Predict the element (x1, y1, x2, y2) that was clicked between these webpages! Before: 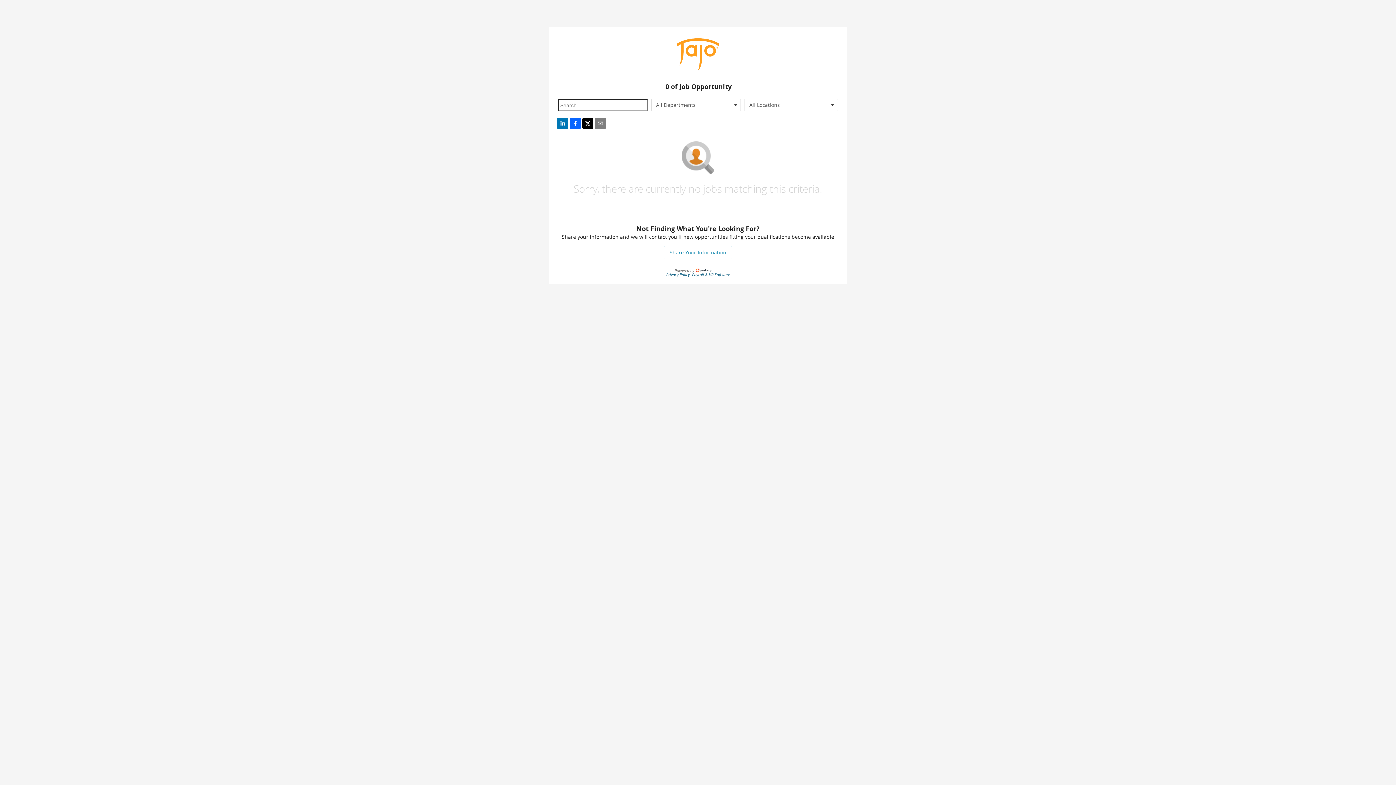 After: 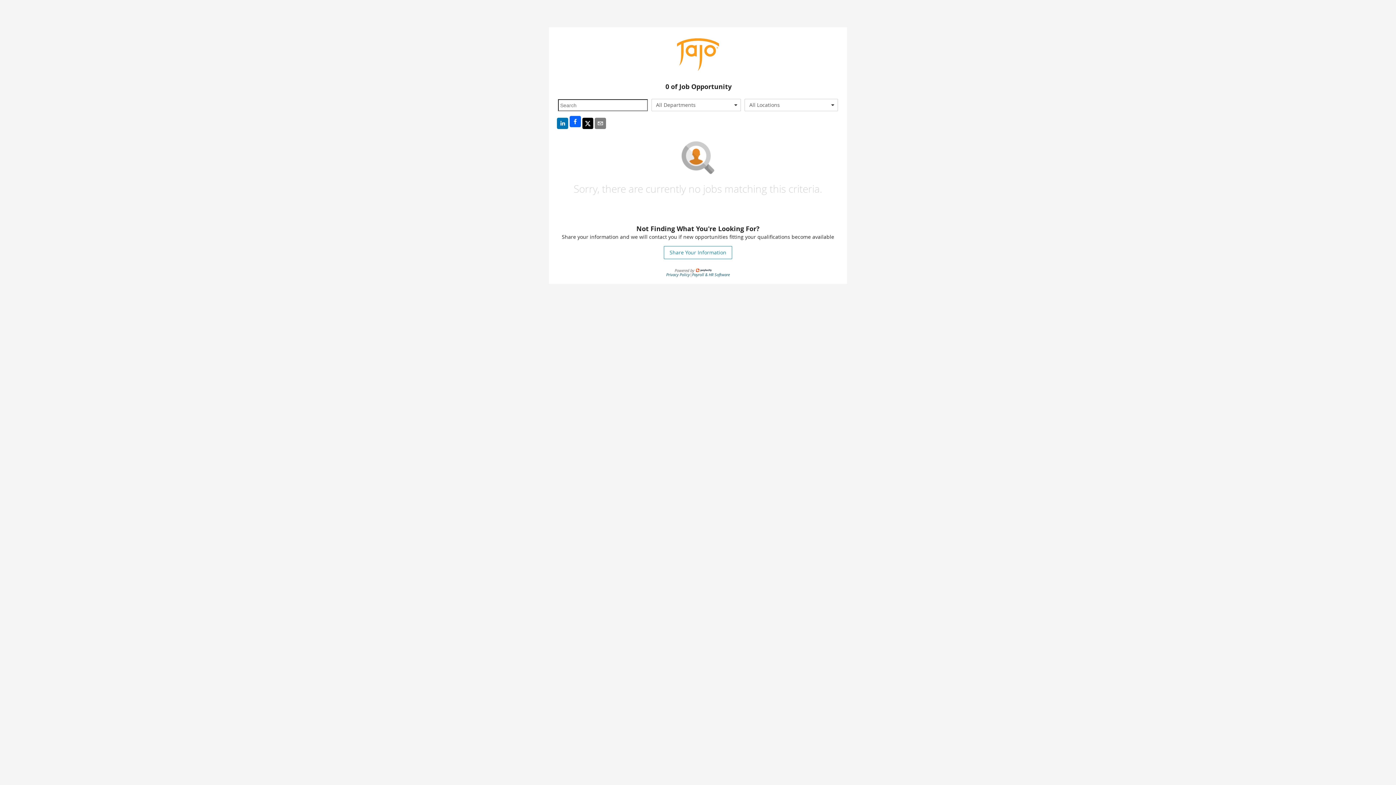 Action: bbox: (569, 117, 581, 130)